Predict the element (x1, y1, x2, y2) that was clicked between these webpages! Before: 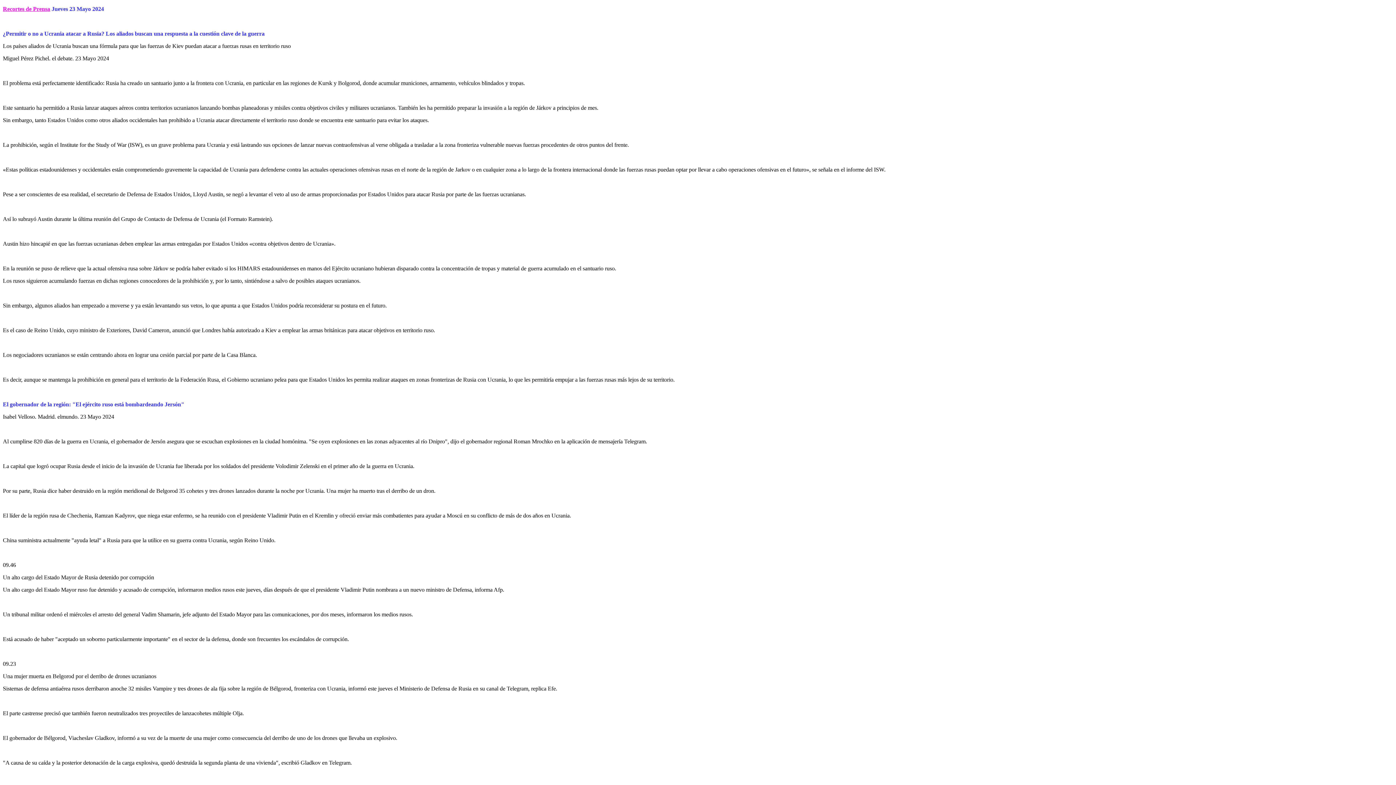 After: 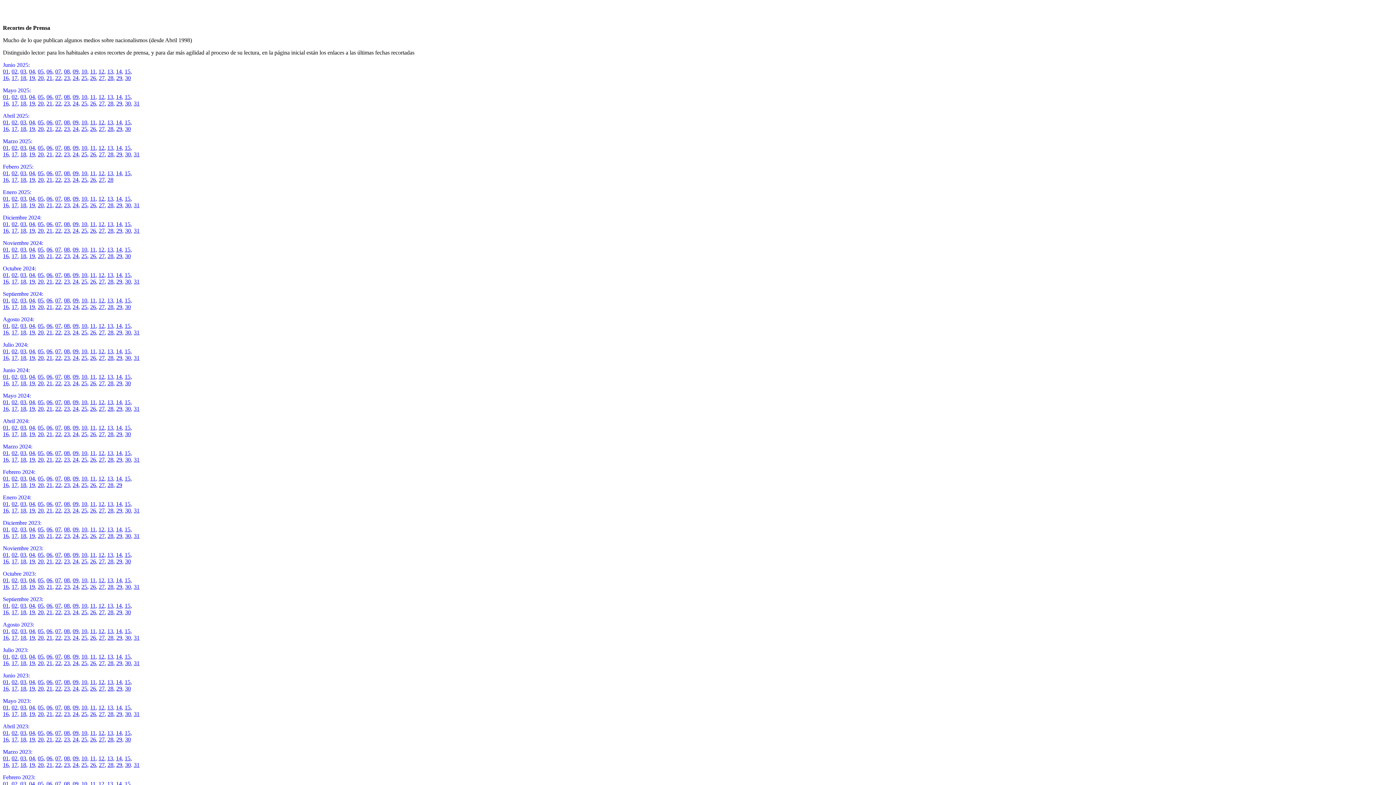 Action: bbox: (2, 5, 50, 12) label: Recortes de Prensa